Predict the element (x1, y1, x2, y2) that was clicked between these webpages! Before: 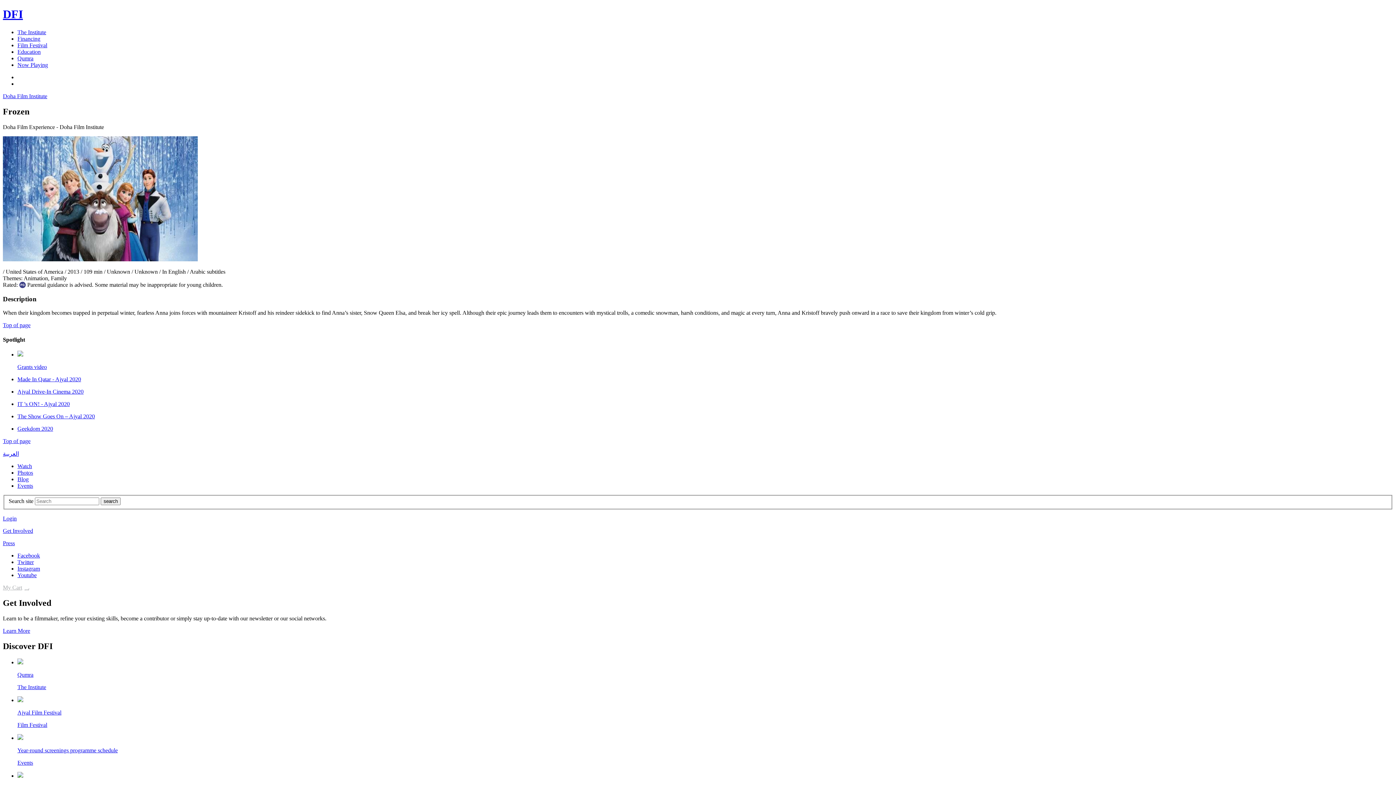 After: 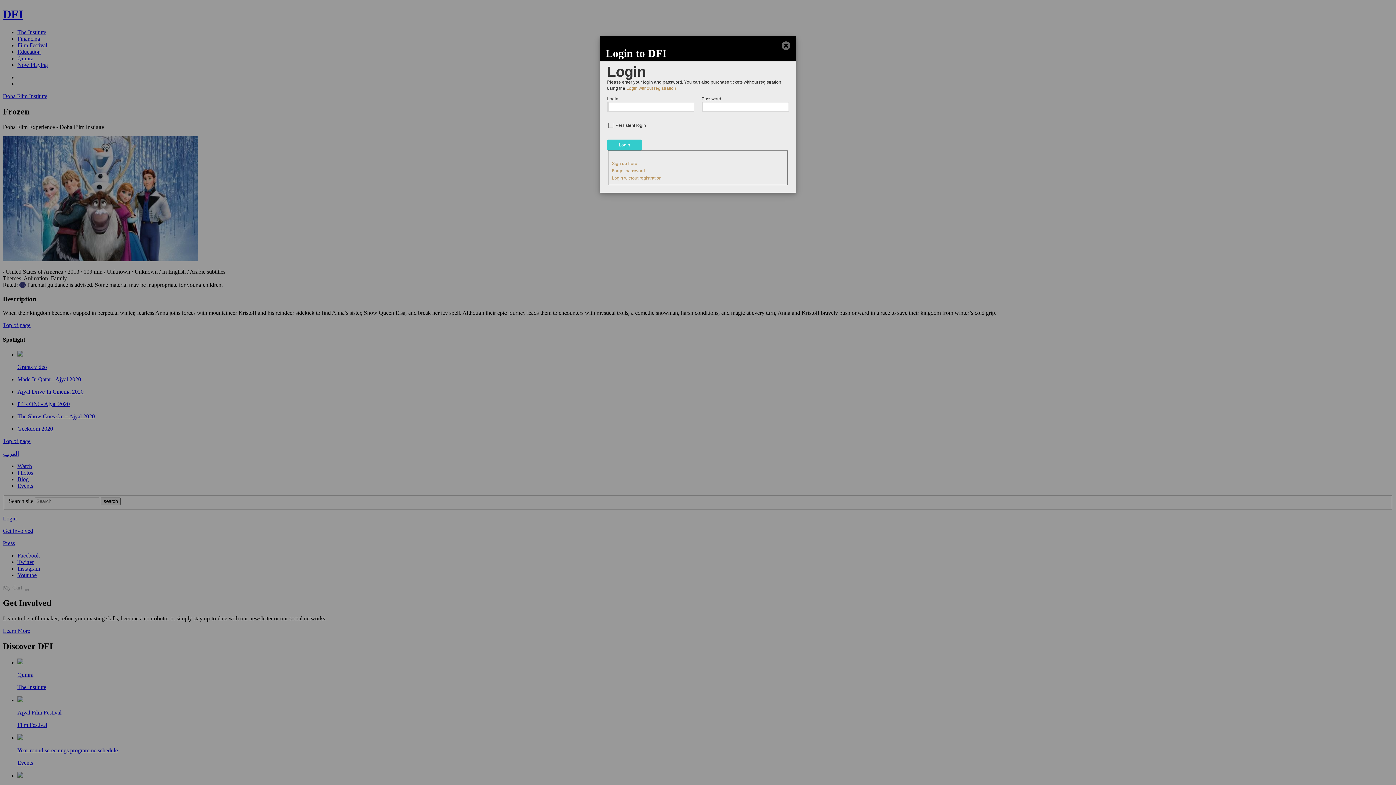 Action: label: Login bbox: (2, 515, 16, 521)